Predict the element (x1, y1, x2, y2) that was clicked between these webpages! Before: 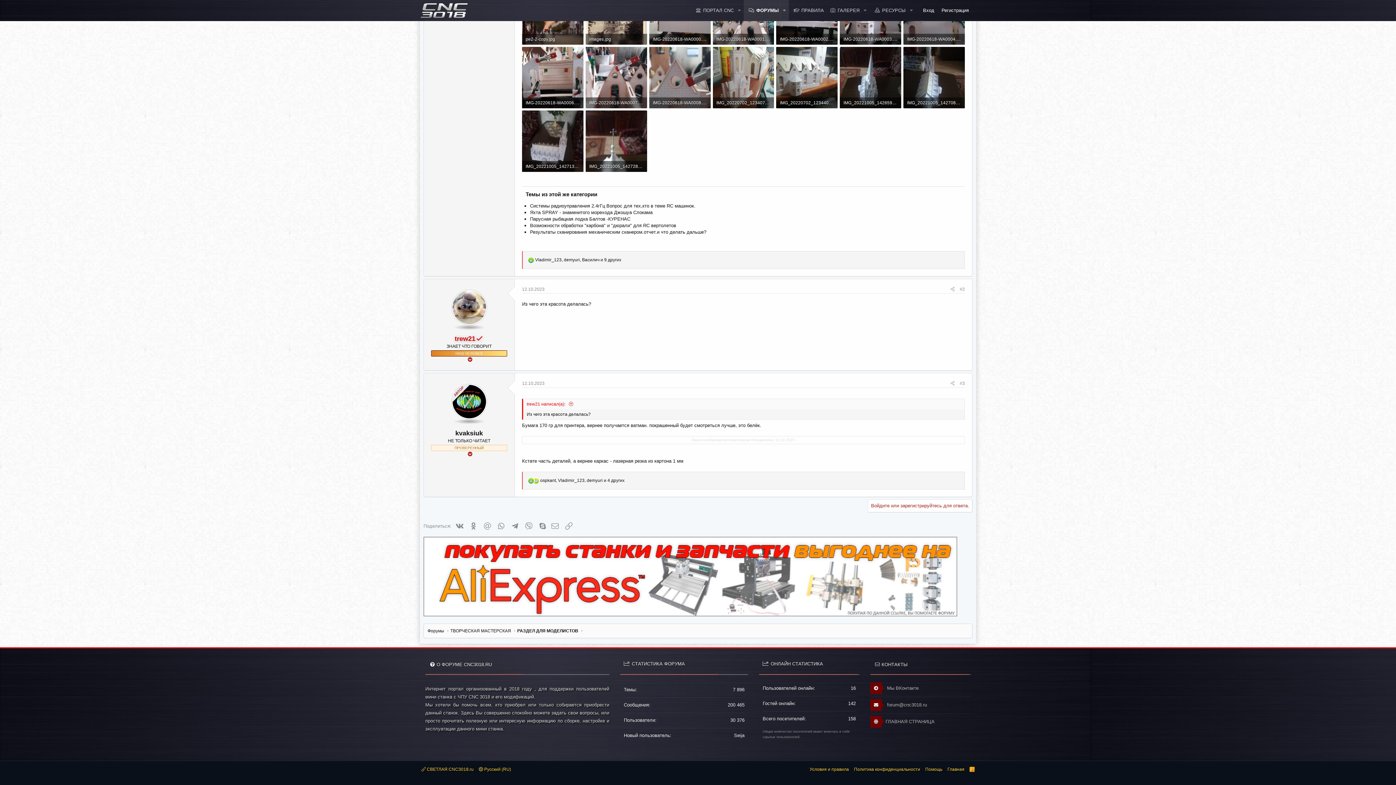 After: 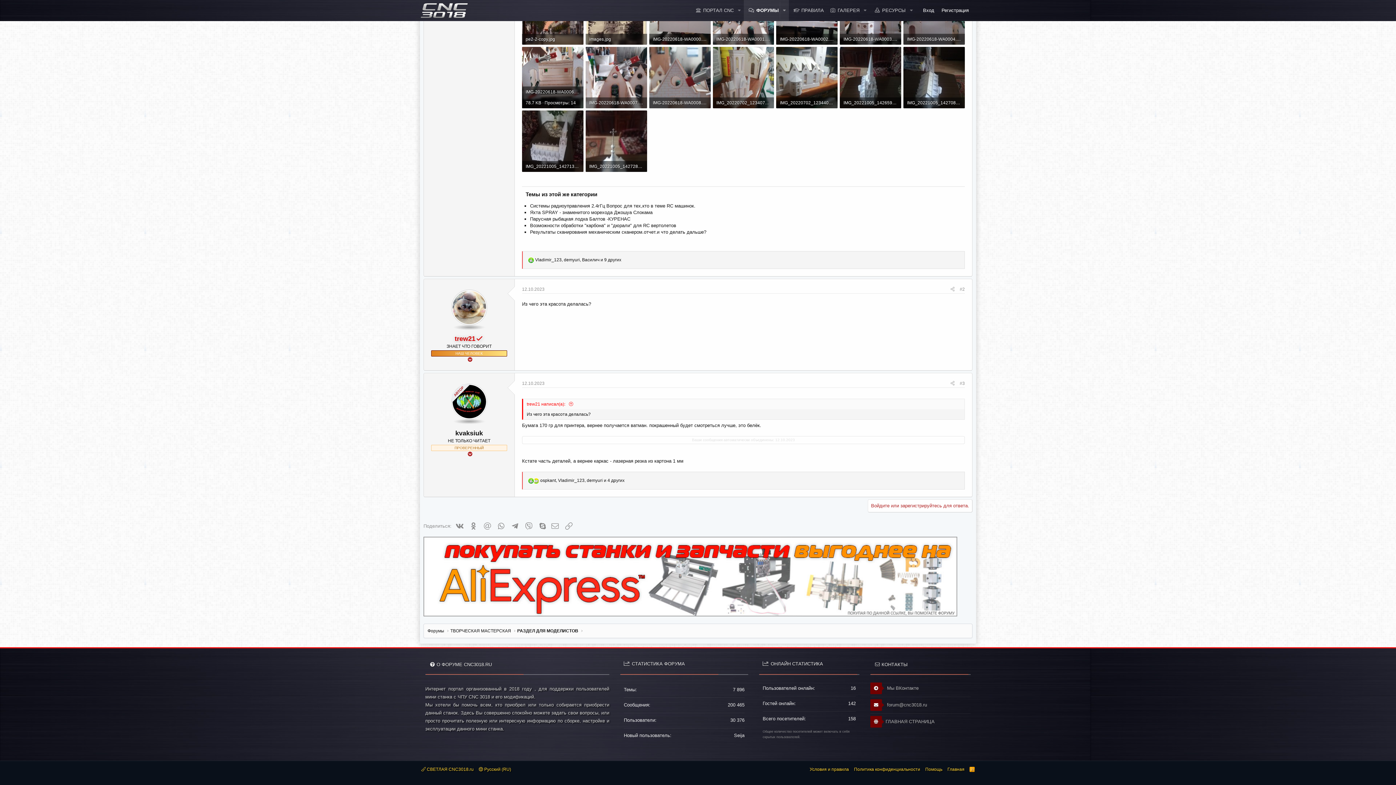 Action: bbox: (522, 46, 583, 108)